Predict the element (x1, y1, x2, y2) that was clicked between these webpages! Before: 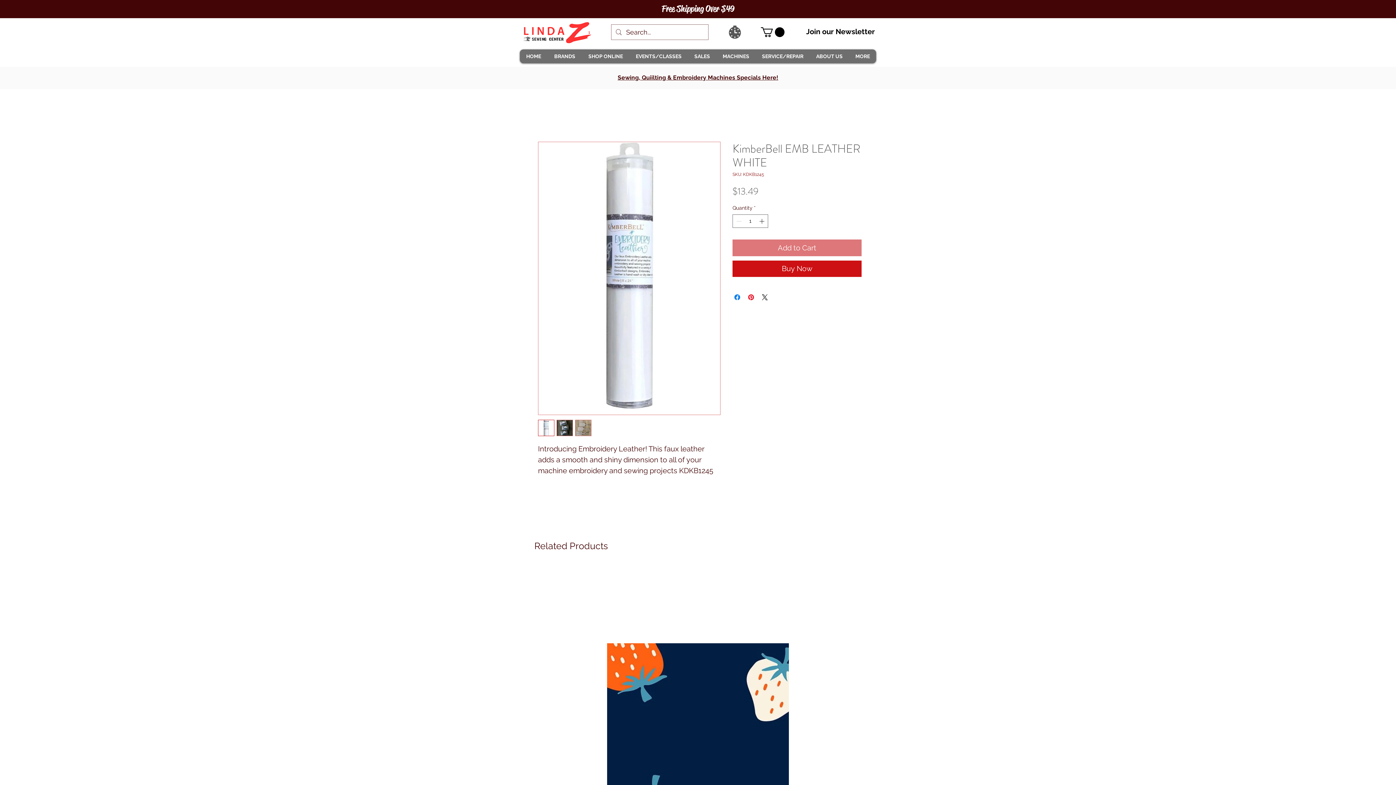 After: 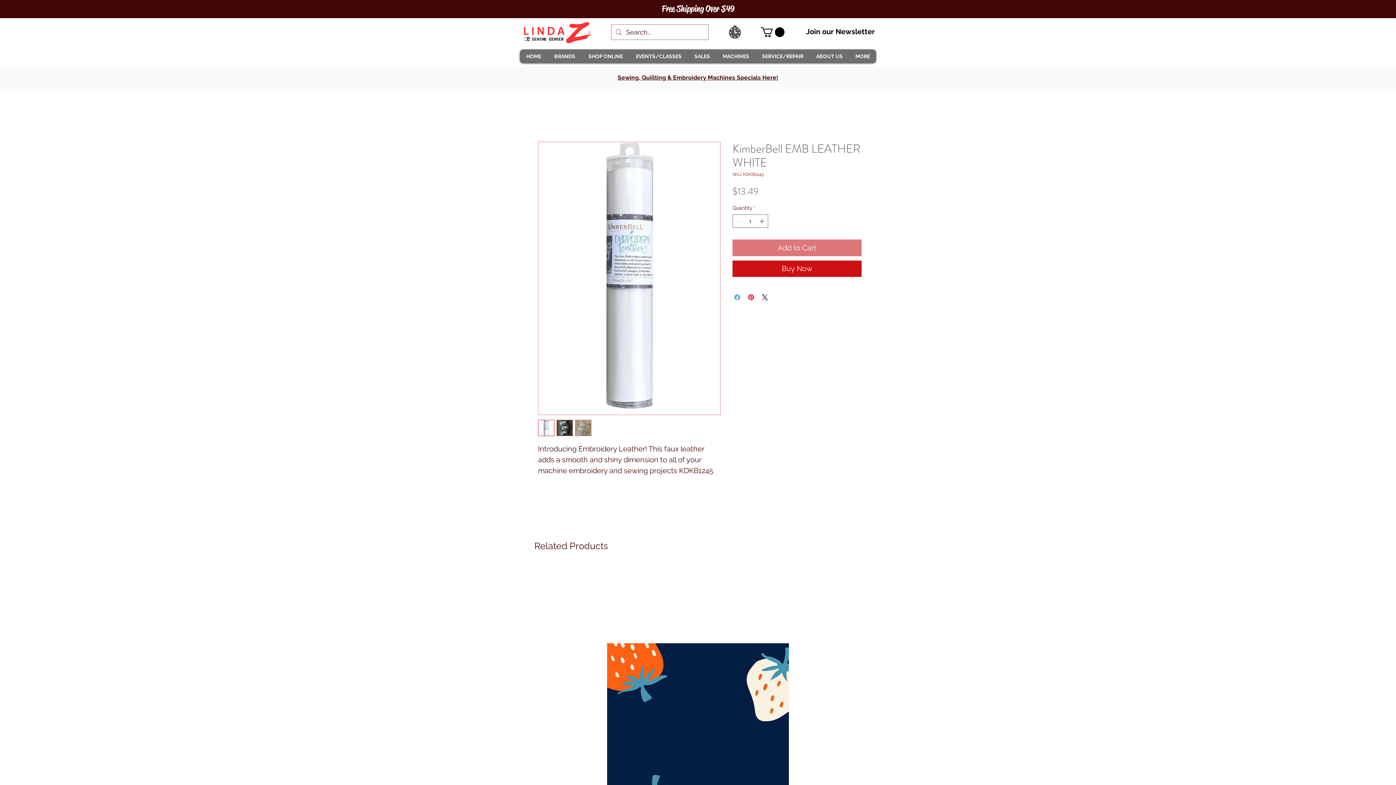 Action: label: Share on Facebook bbox: (733, 292, 741, 301)